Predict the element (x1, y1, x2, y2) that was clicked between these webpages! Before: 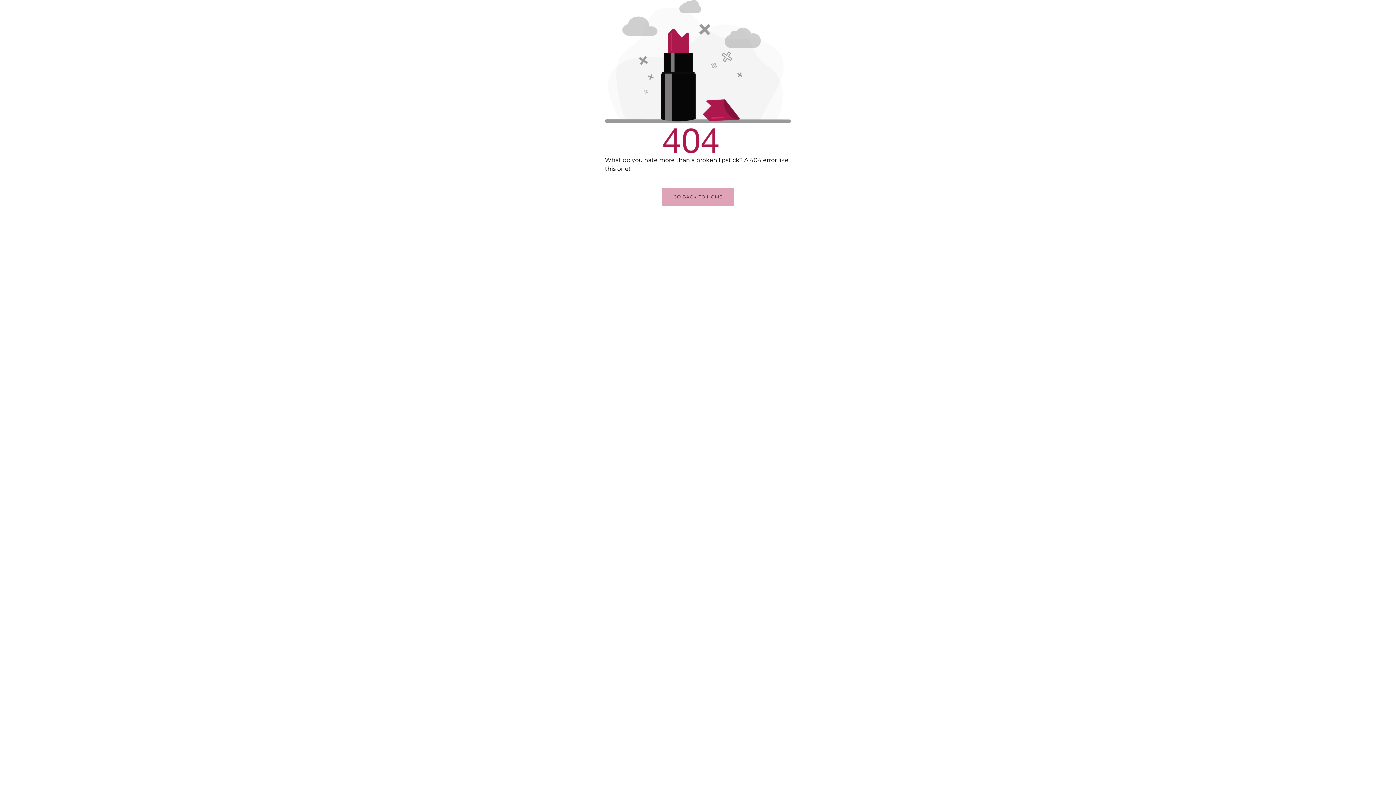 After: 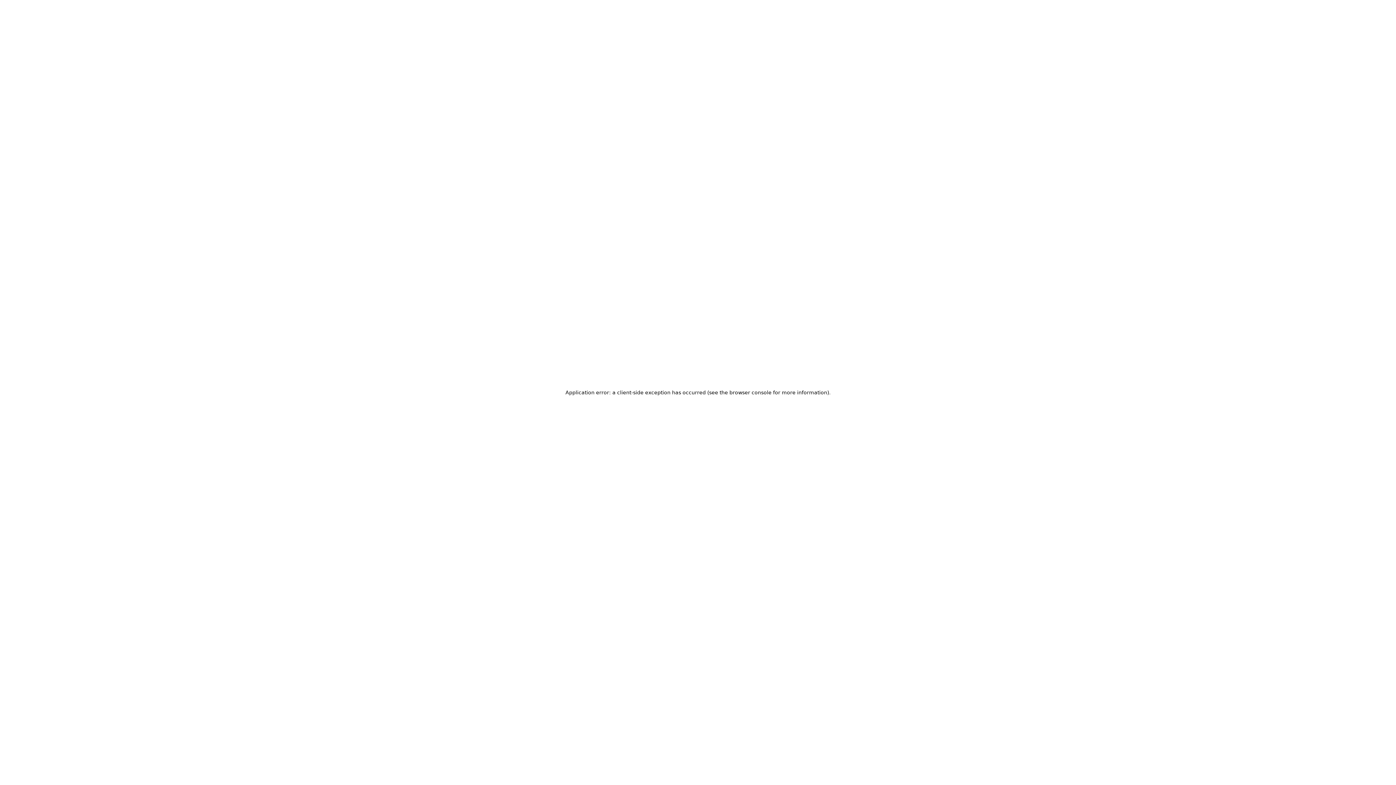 Action: bbox: (661, 188, 734, 205) label: GO BACK TO HOME